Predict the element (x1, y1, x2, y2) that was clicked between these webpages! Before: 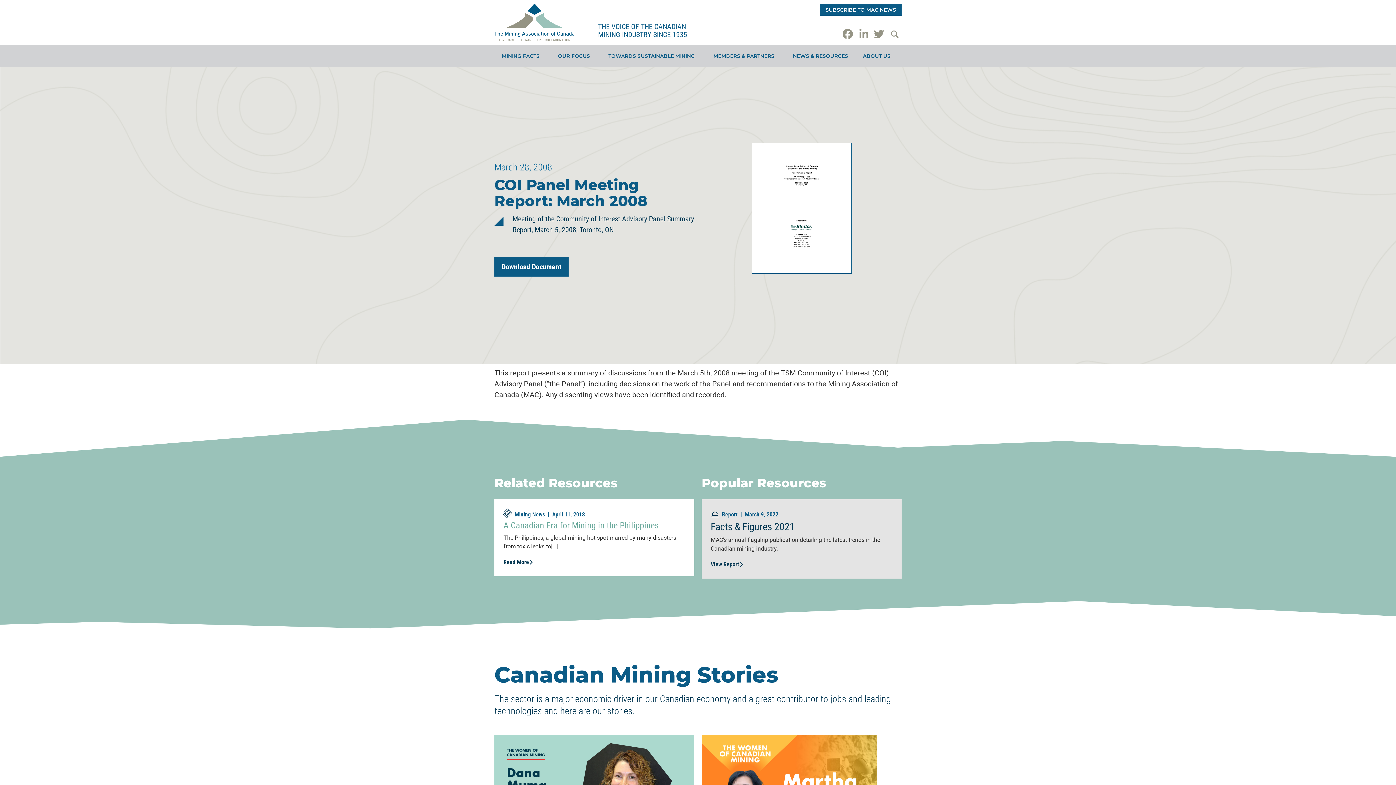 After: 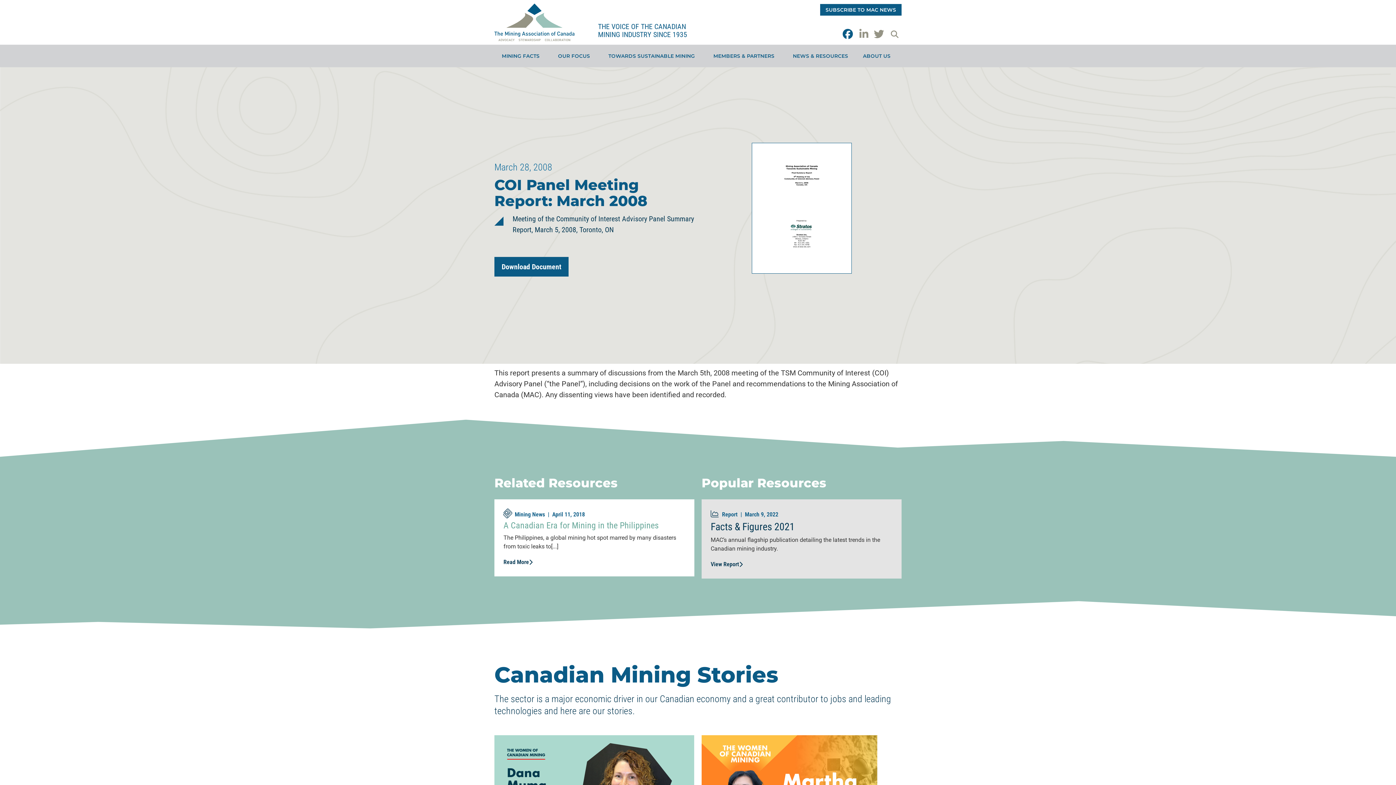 Action: bbox: (840, 28, 854, 39)